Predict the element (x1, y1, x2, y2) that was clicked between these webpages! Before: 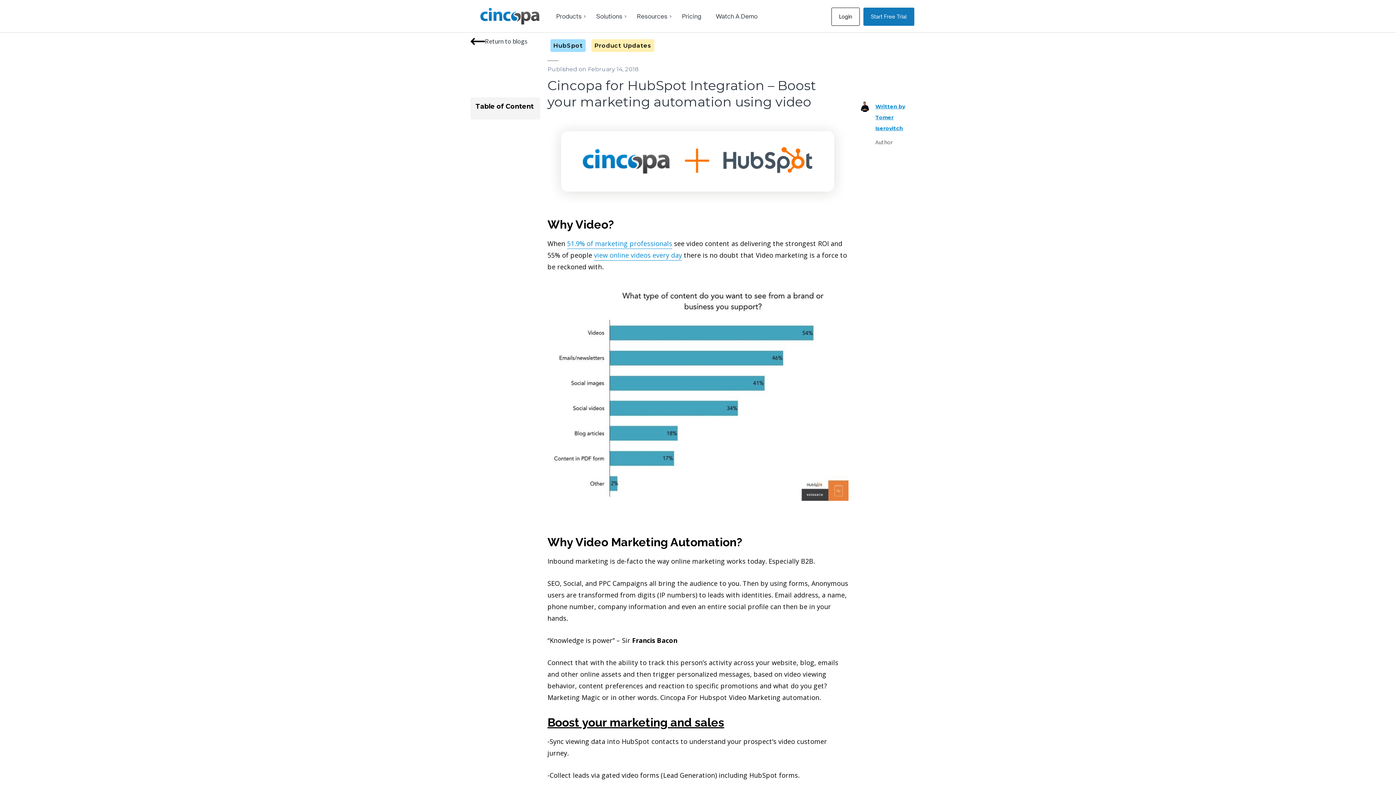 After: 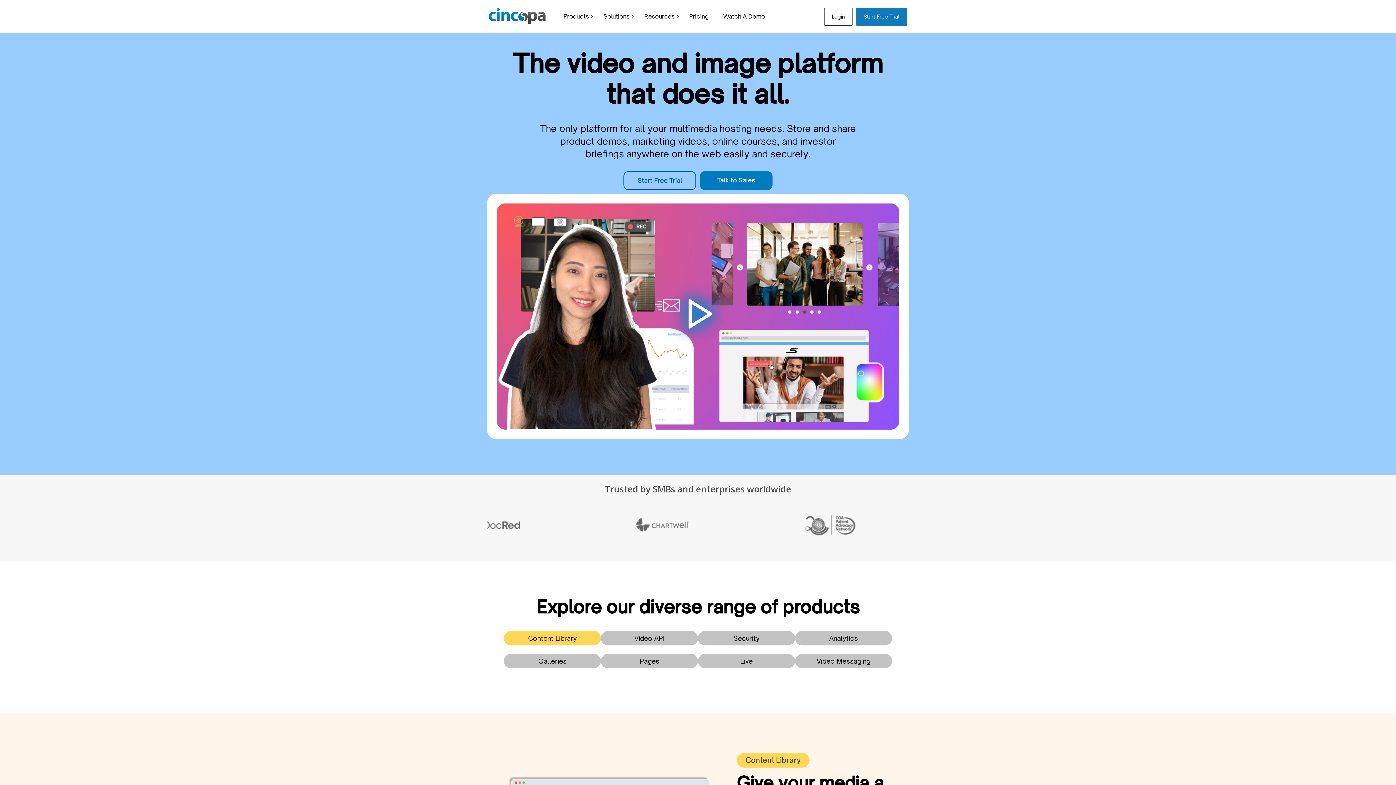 Action: bbox: (480, 7, 549, 24)